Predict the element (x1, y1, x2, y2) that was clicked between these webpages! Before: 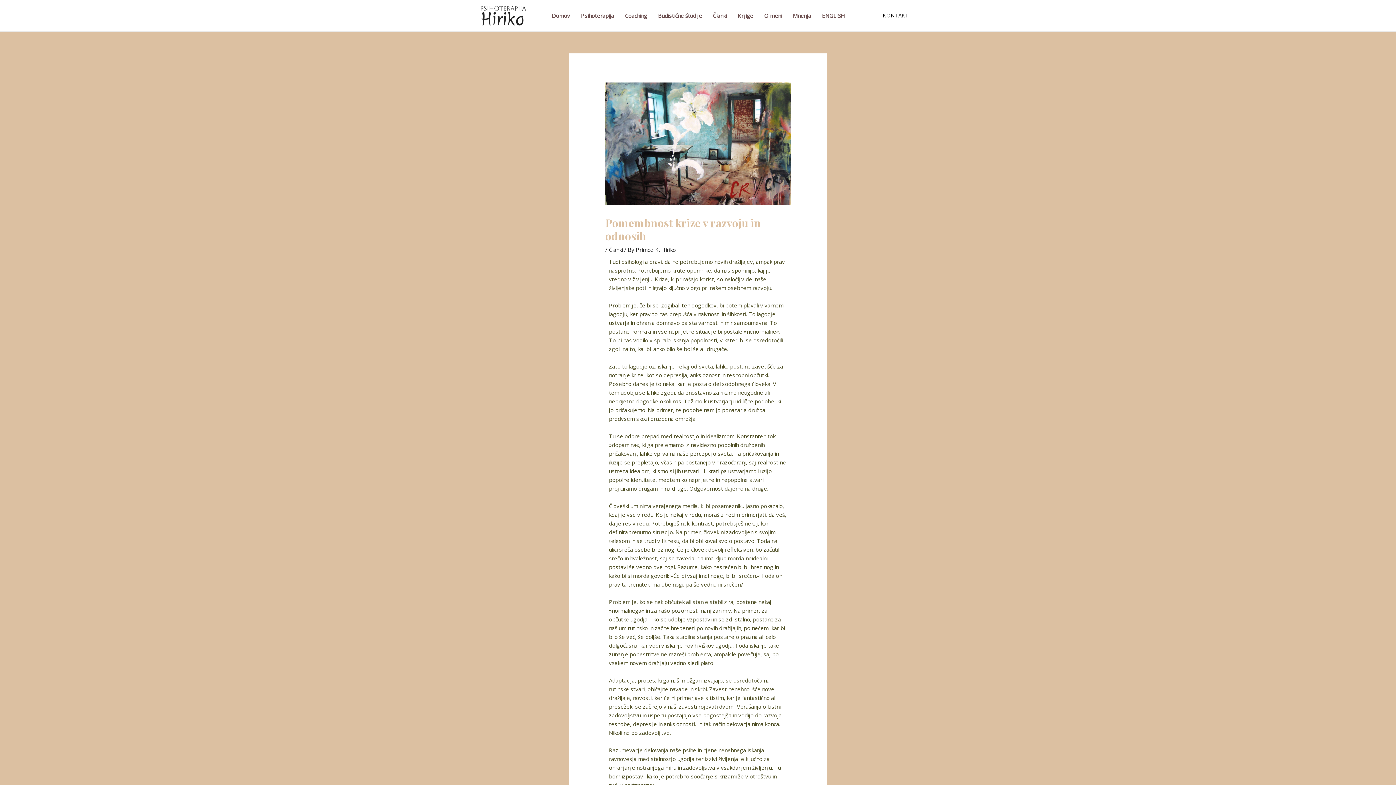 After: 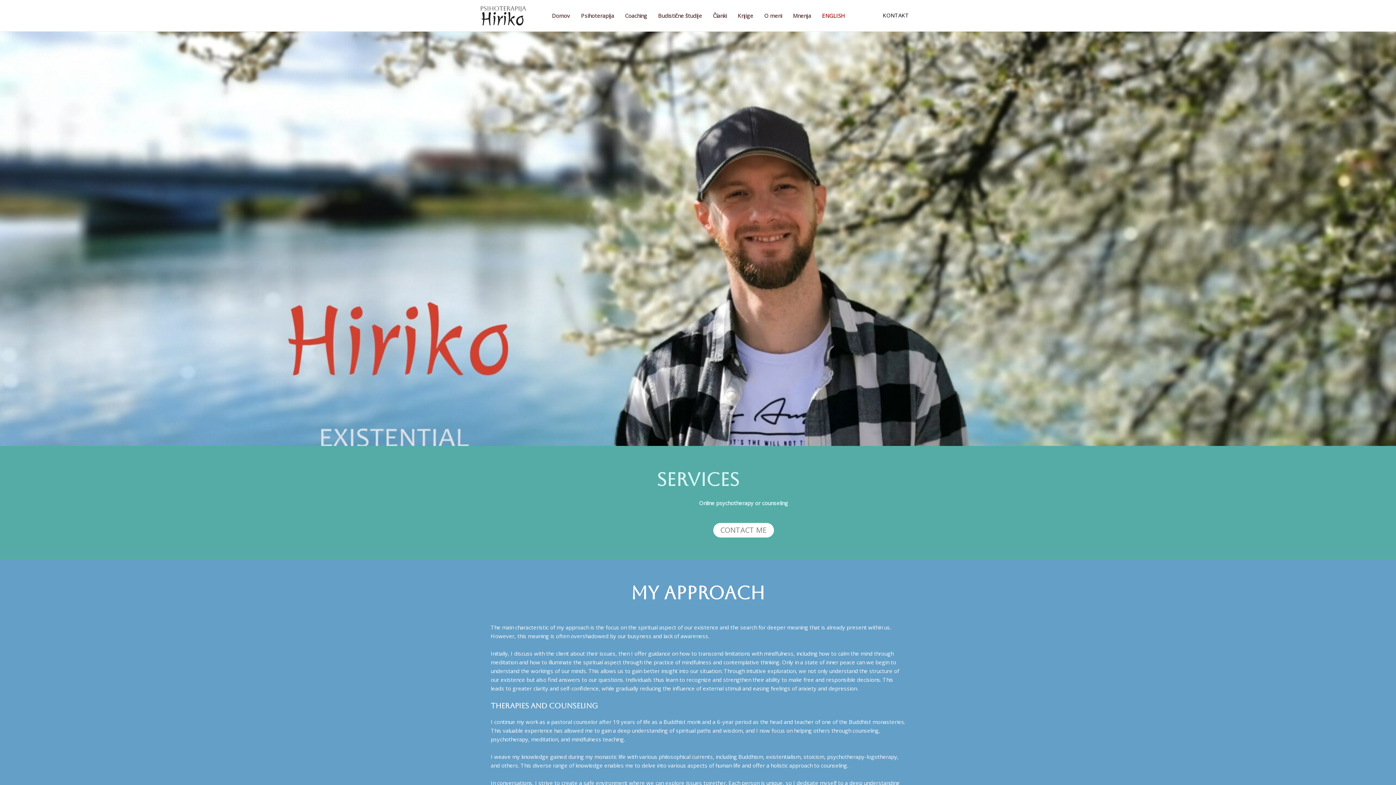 Action: label: ENGLISH bbox: (816, 2, 850, 28)